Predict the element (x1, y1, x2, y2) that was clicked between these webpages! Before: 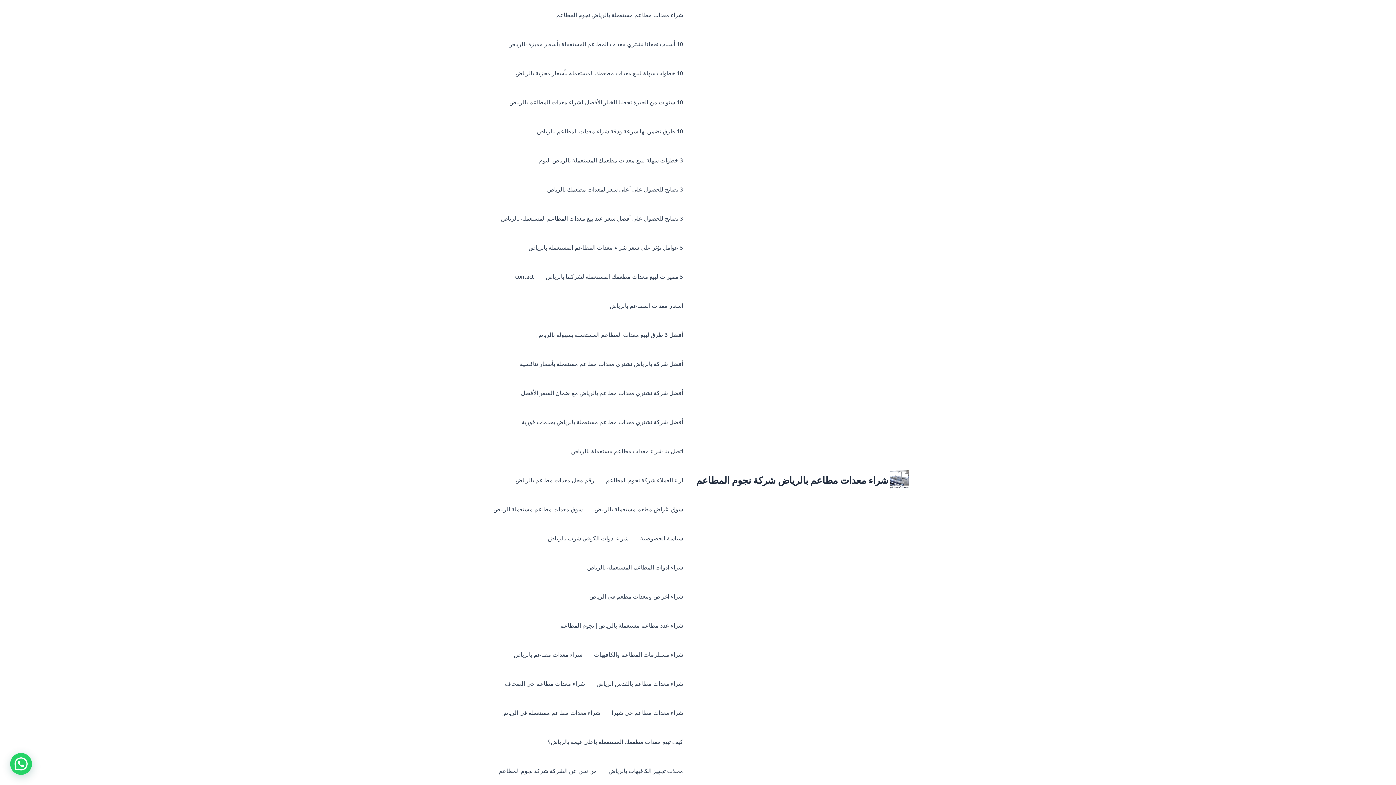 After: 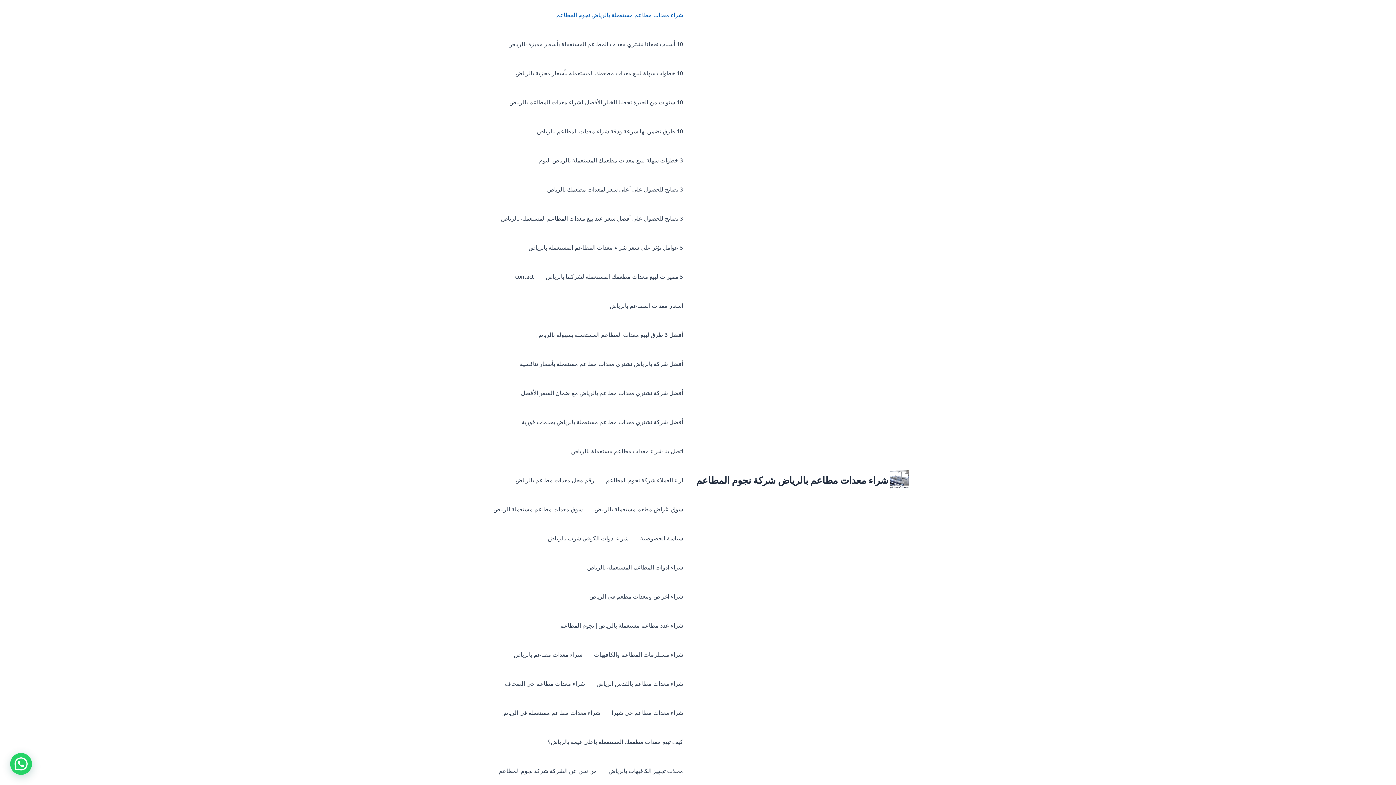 Action: label: شراء معدات مطاعم بالرياض شركة نجوم المطاعم bbox: (696, 474, 888, 486)